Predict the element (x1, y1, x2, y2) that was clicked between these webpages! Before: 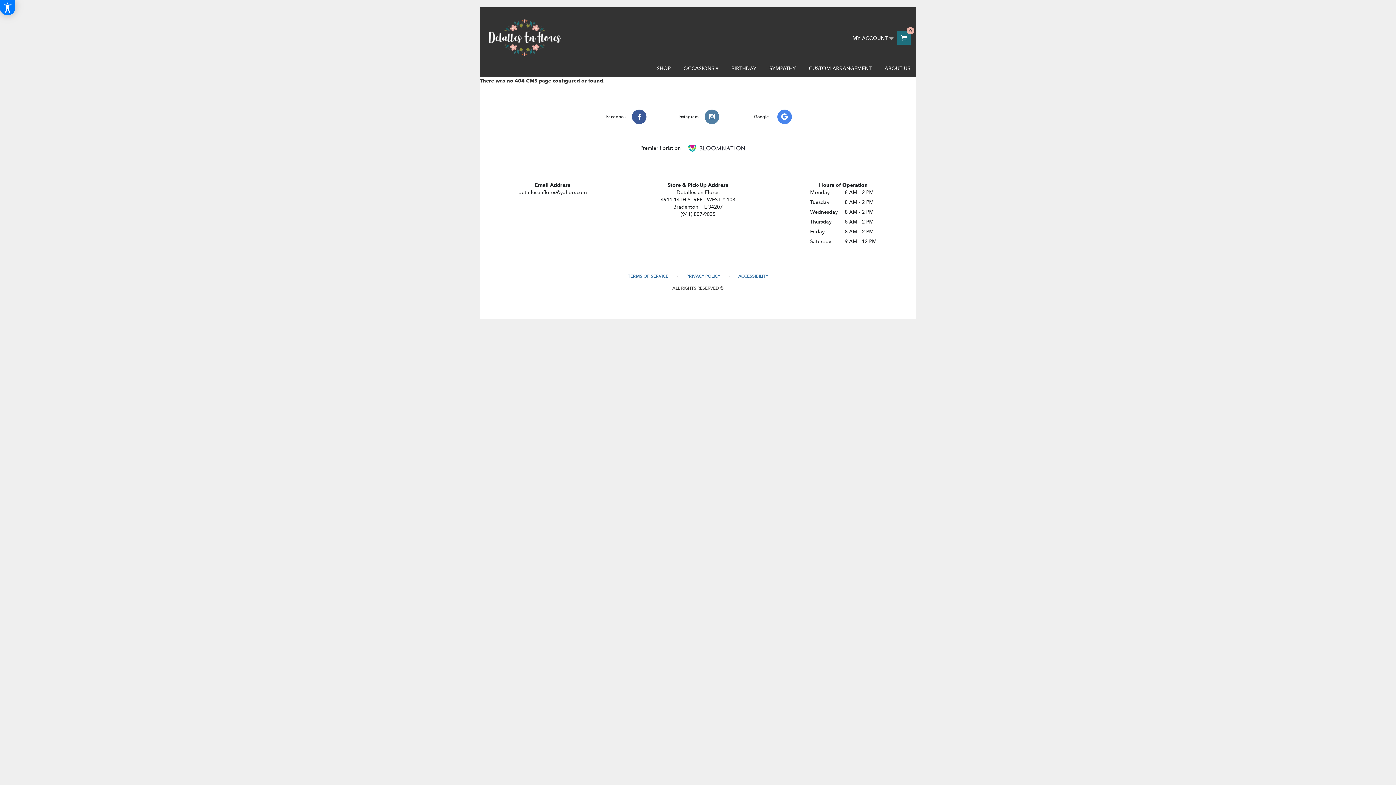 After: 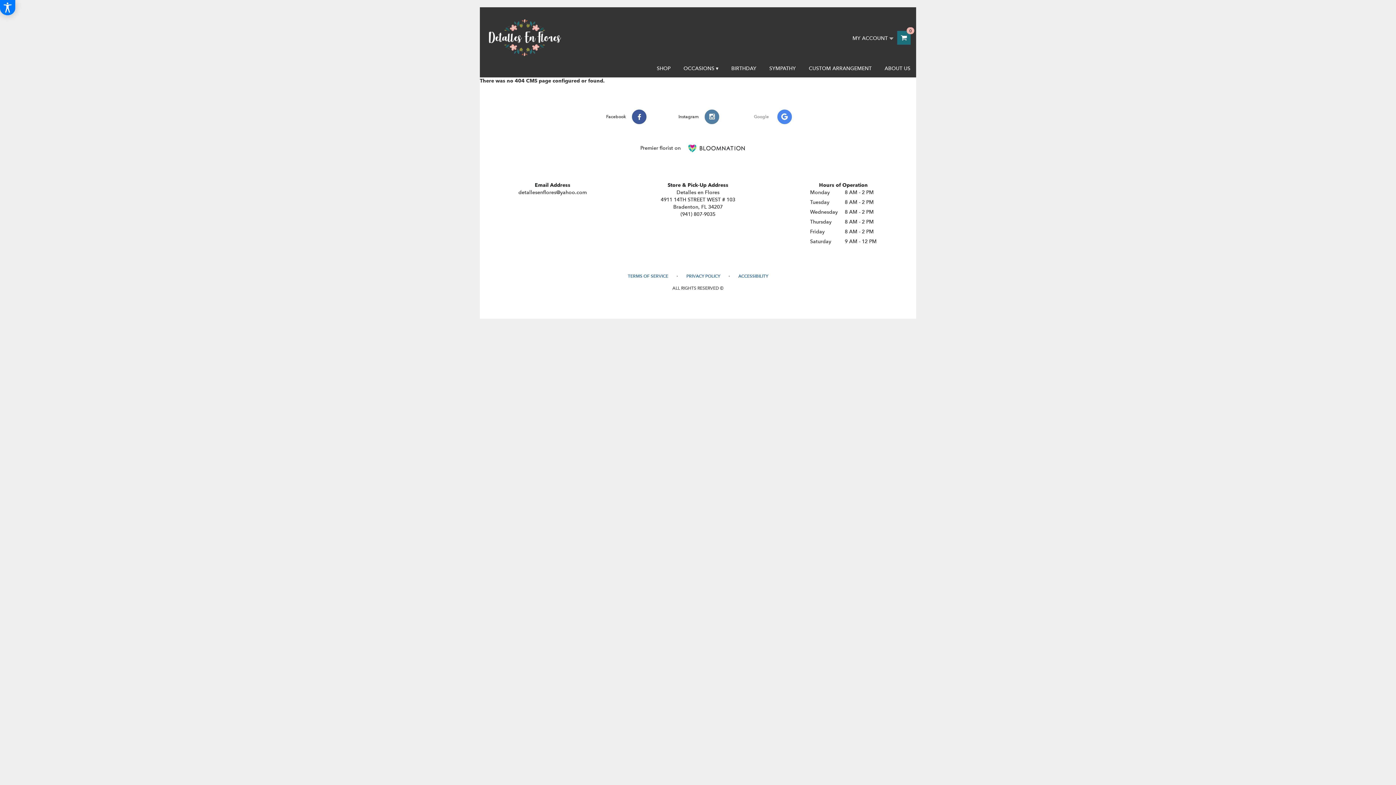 Action: label: Google  bbox: (734, 110, 807, 123)